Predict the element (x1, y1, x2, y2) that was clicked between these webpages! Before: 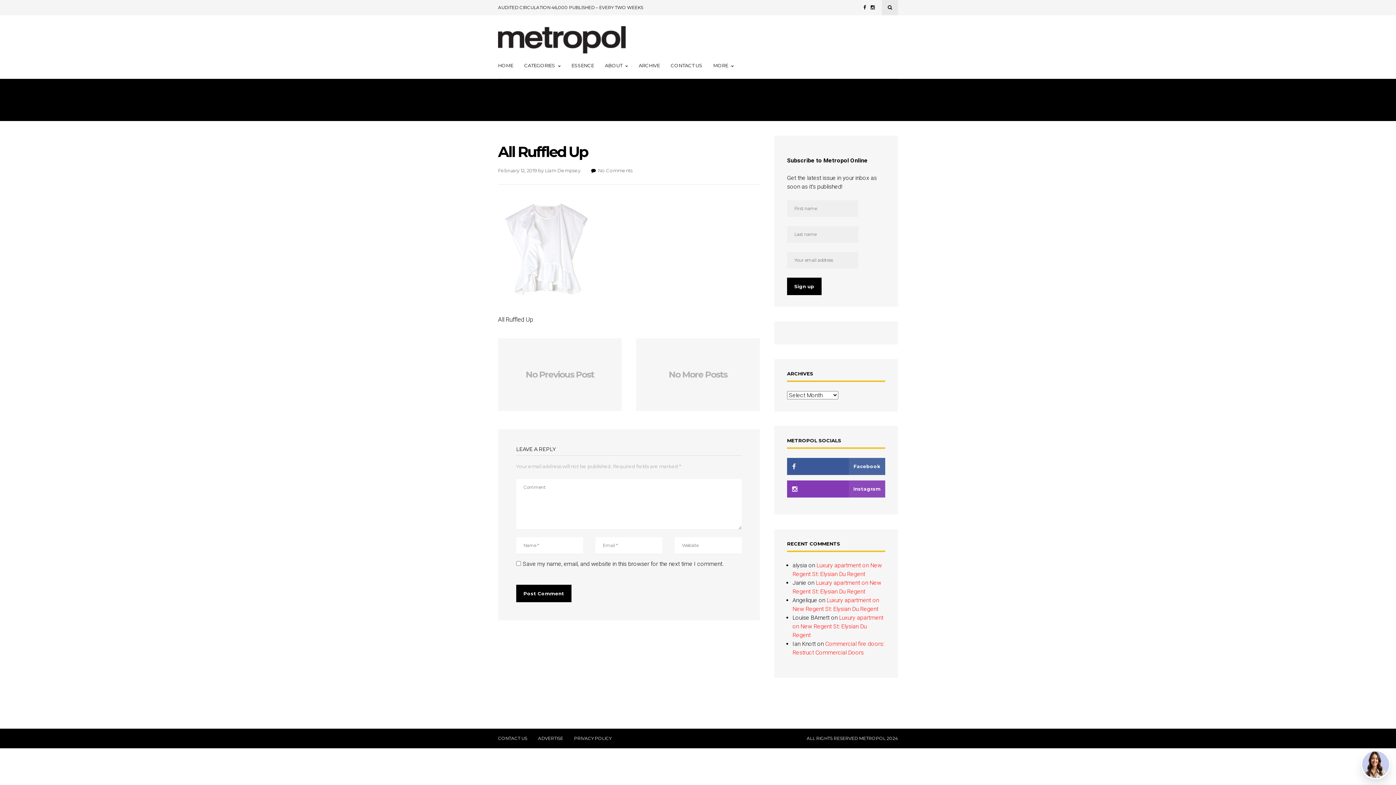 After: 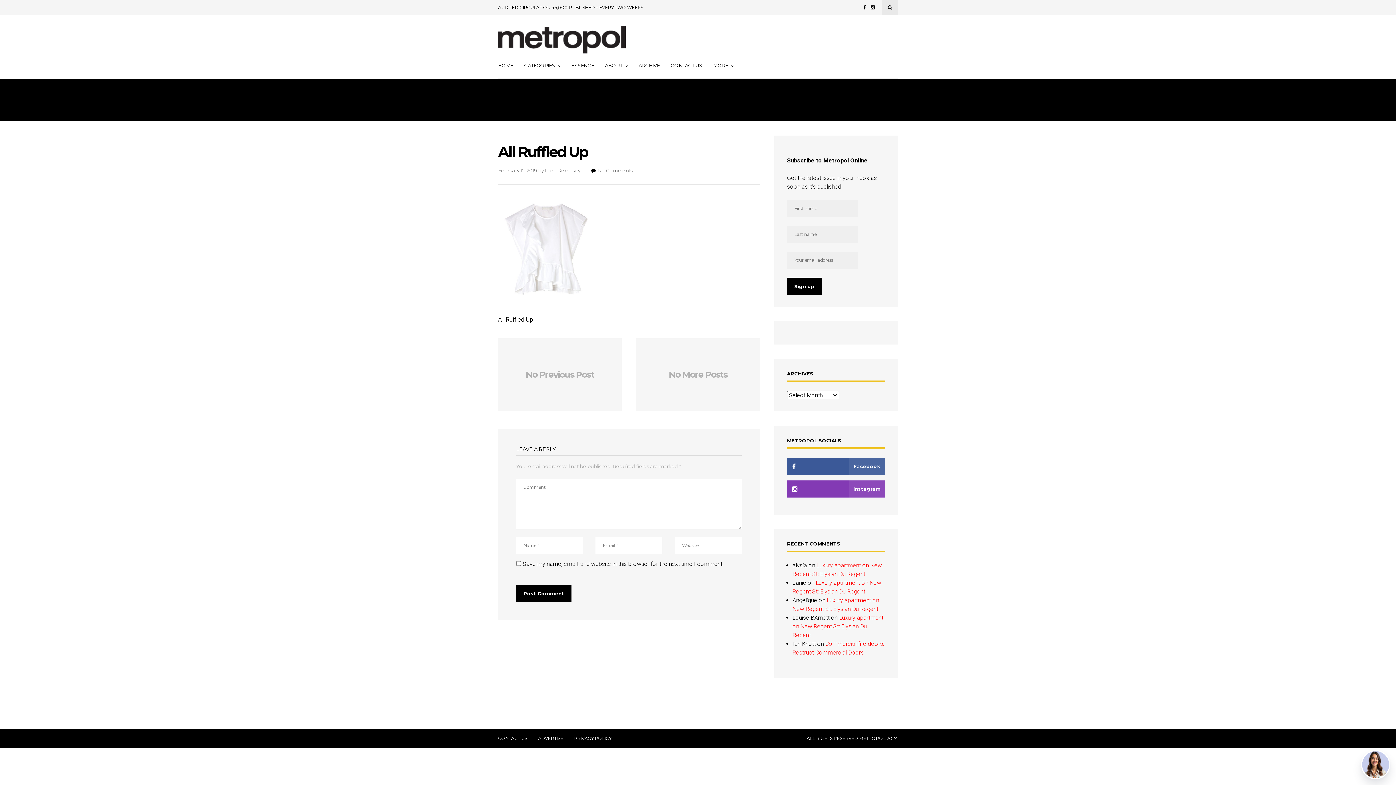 Action: bbox: (598, 167, 632, 173) label: No Comments